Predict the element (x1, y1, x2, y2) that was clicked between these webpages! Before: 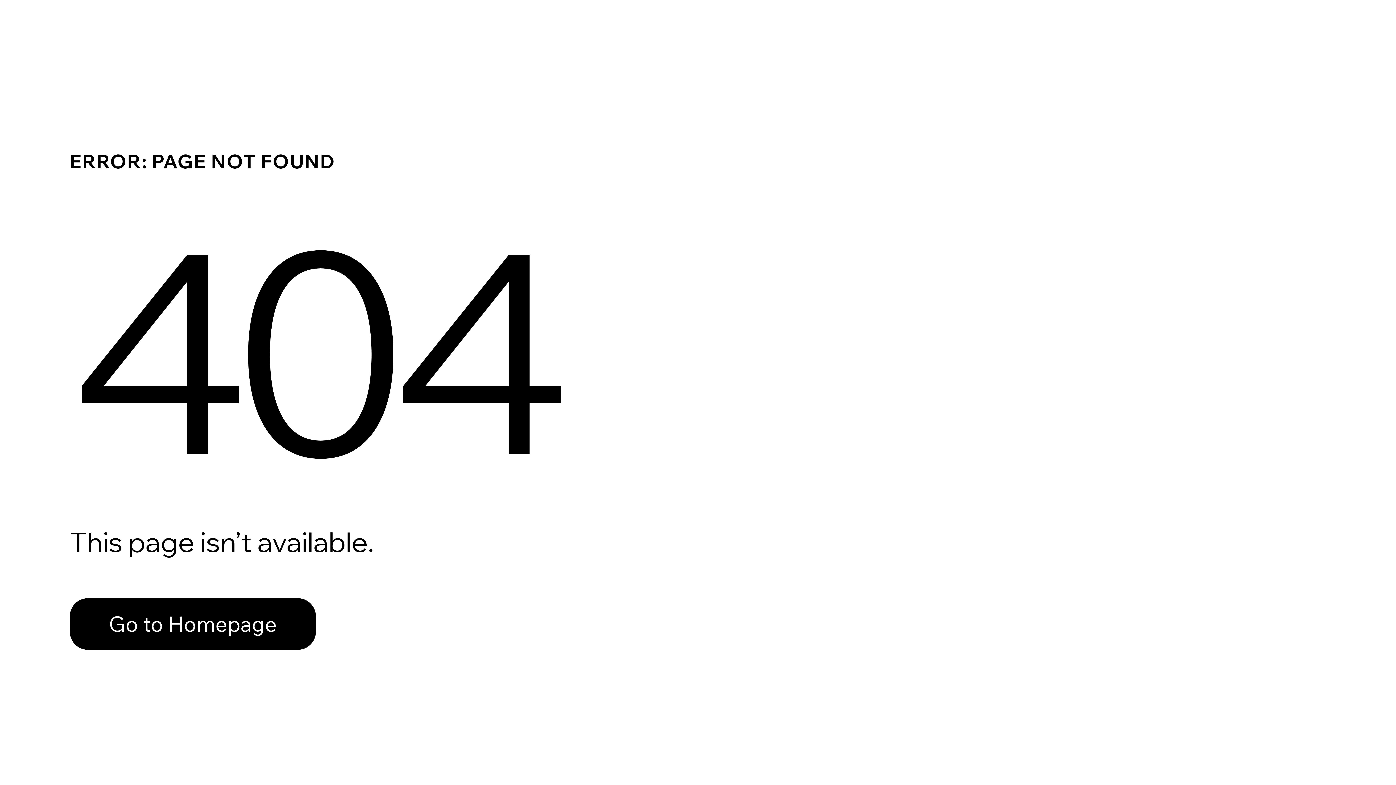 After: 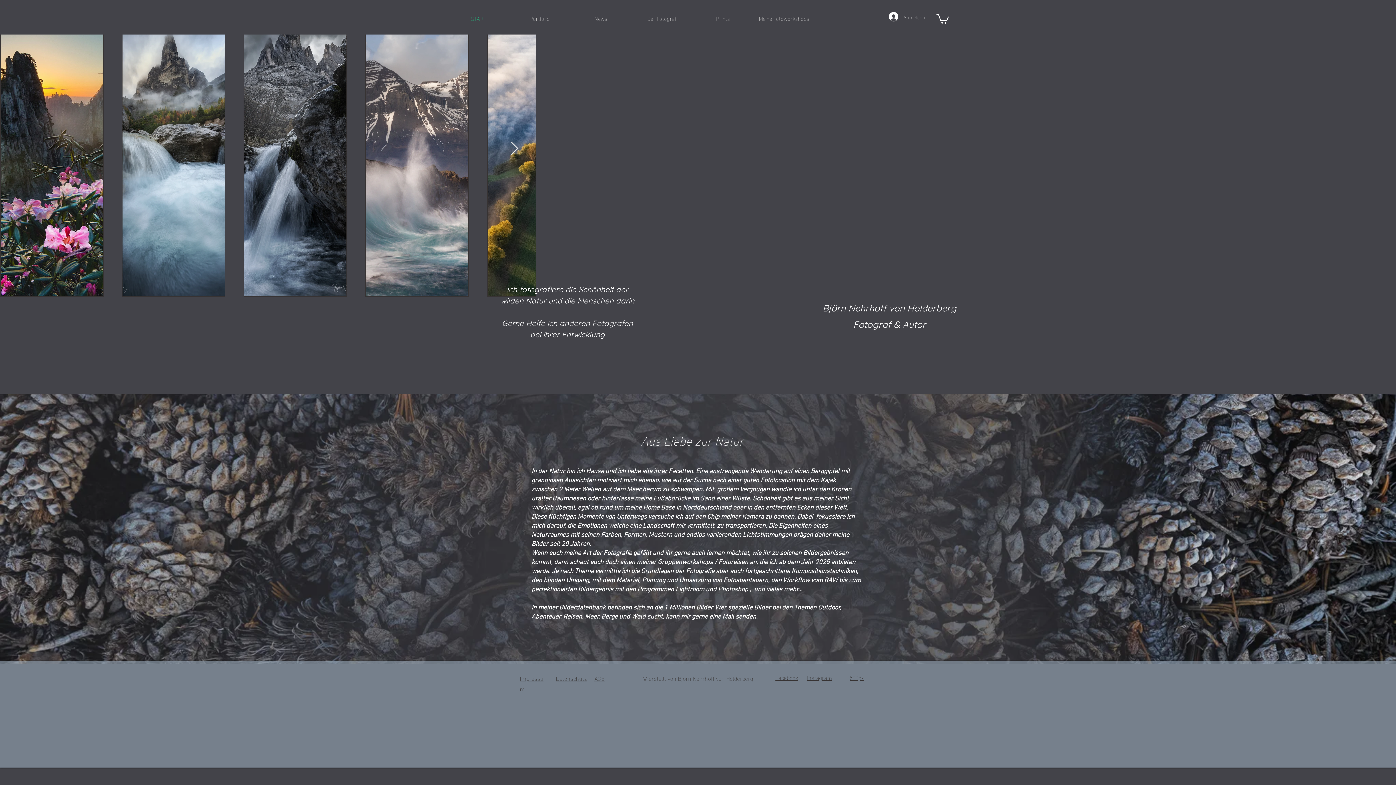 Action: label: Go to Homepage bbox: (69, 582, 768, 659)